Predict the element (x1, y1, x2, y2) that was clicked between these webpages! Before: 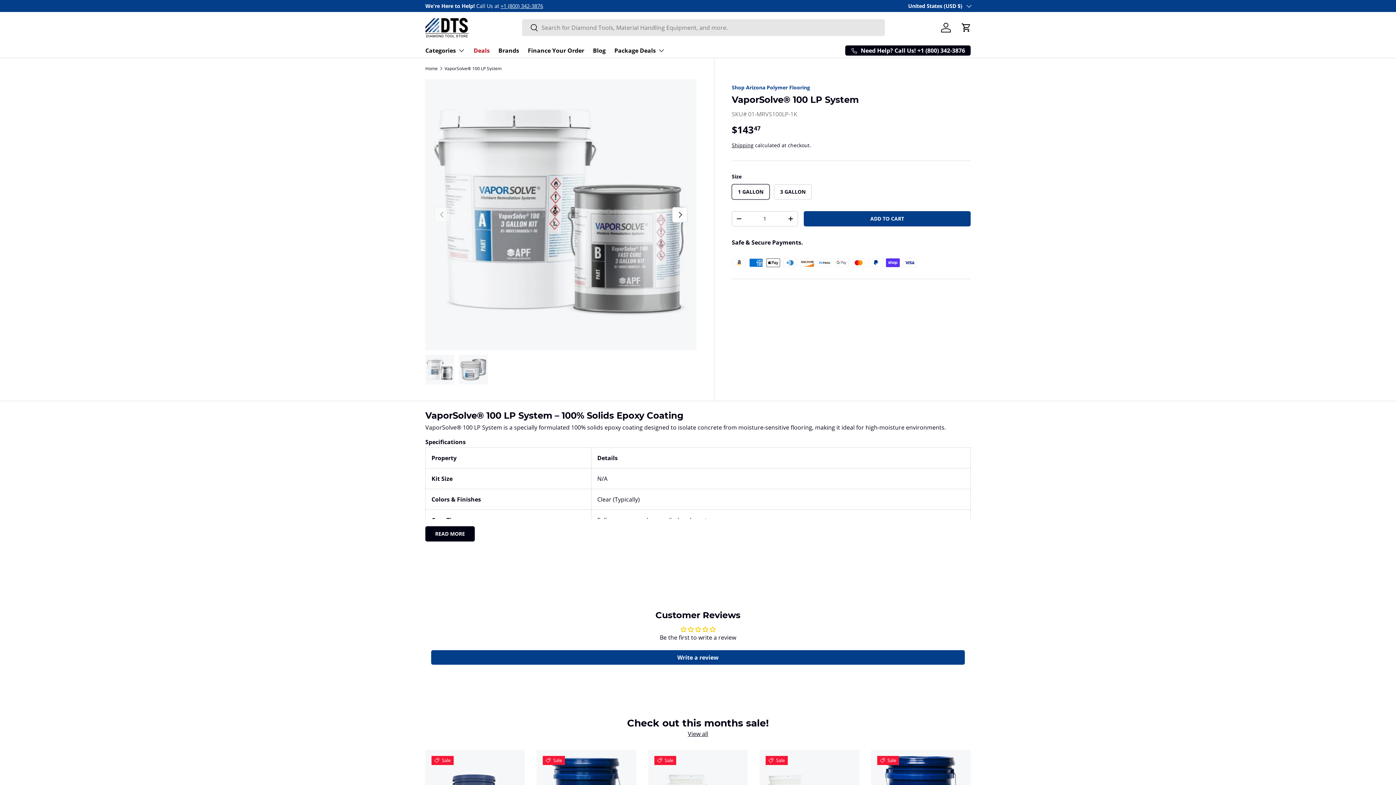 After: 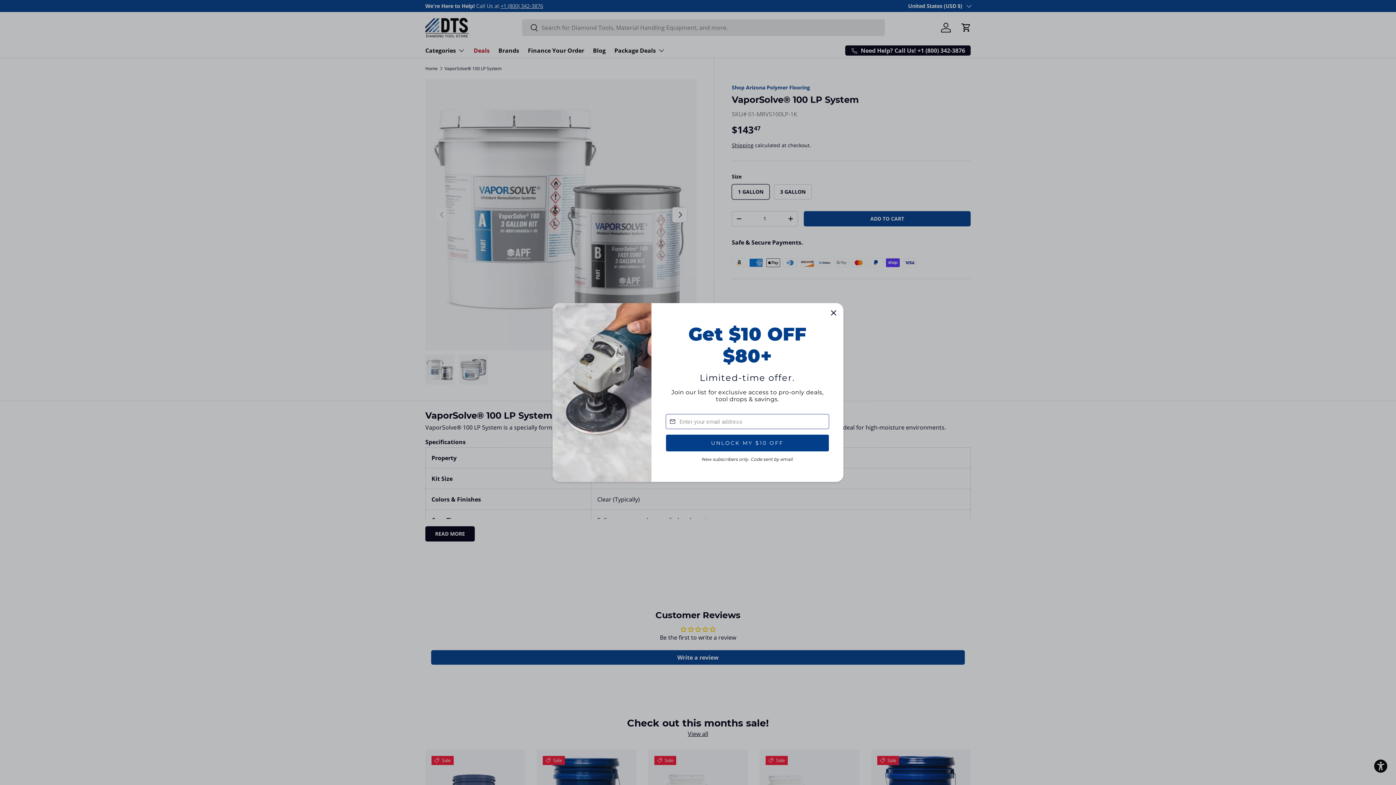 Action: bbox: (522, 19, 538, 36) label: Search